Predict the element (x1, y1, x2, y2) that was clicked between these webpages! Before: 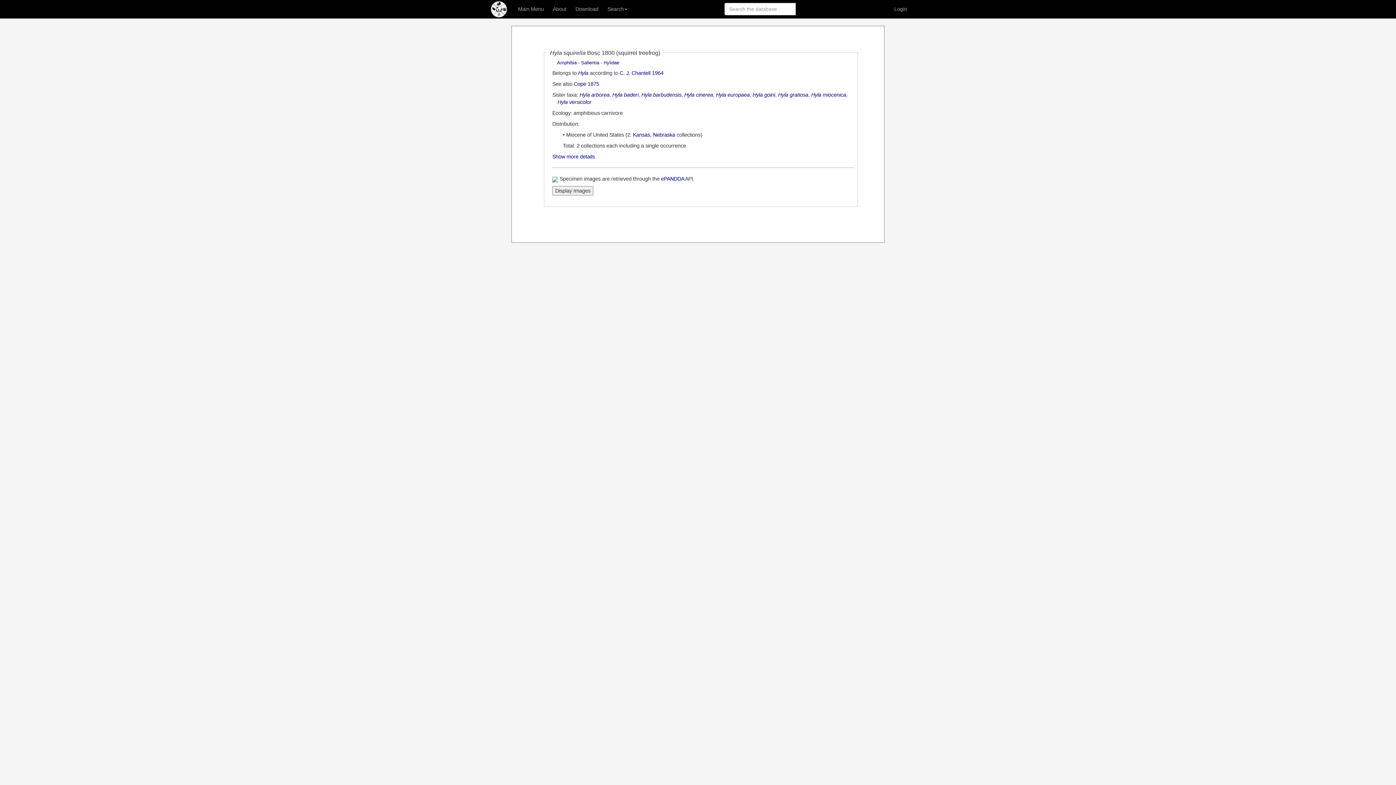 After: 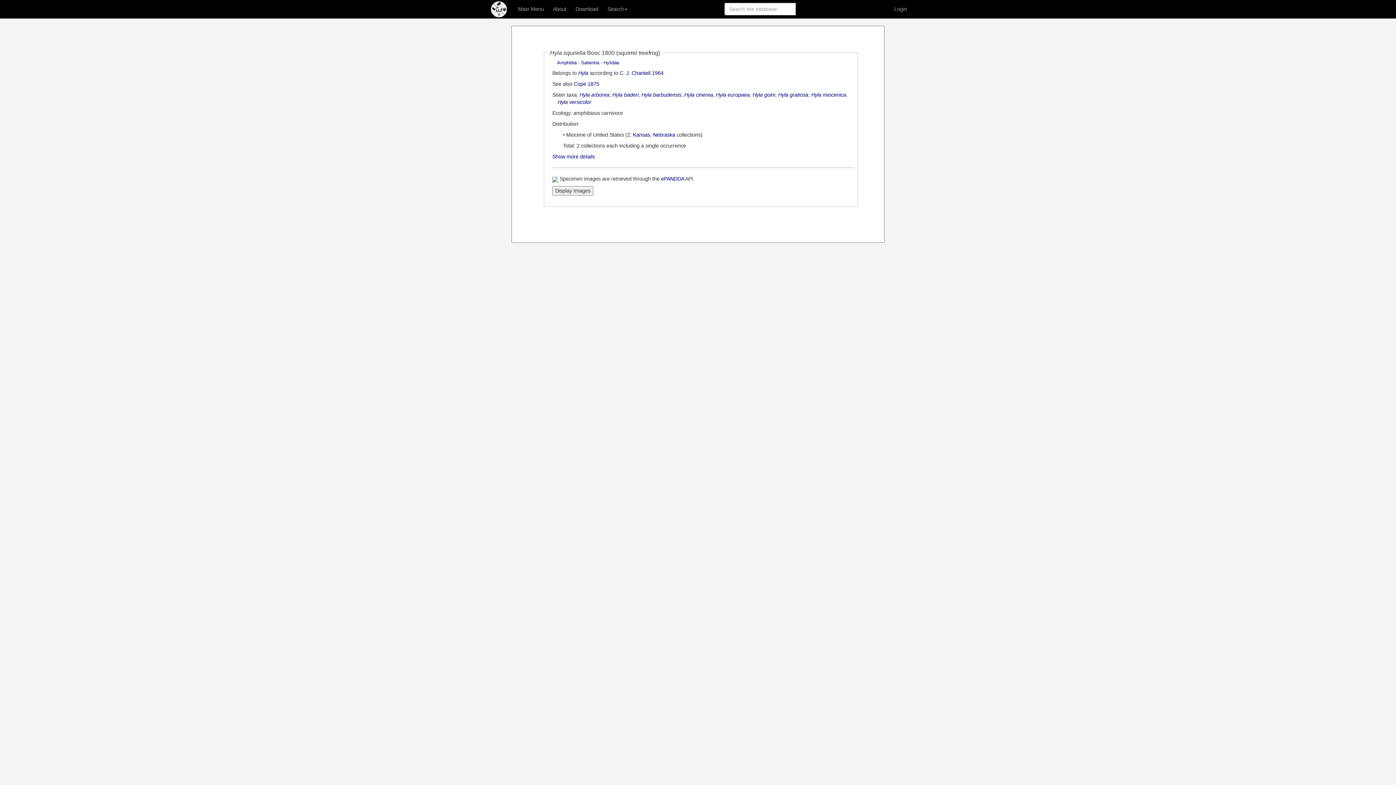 Action: bbox: (552, 176, 558, 181)